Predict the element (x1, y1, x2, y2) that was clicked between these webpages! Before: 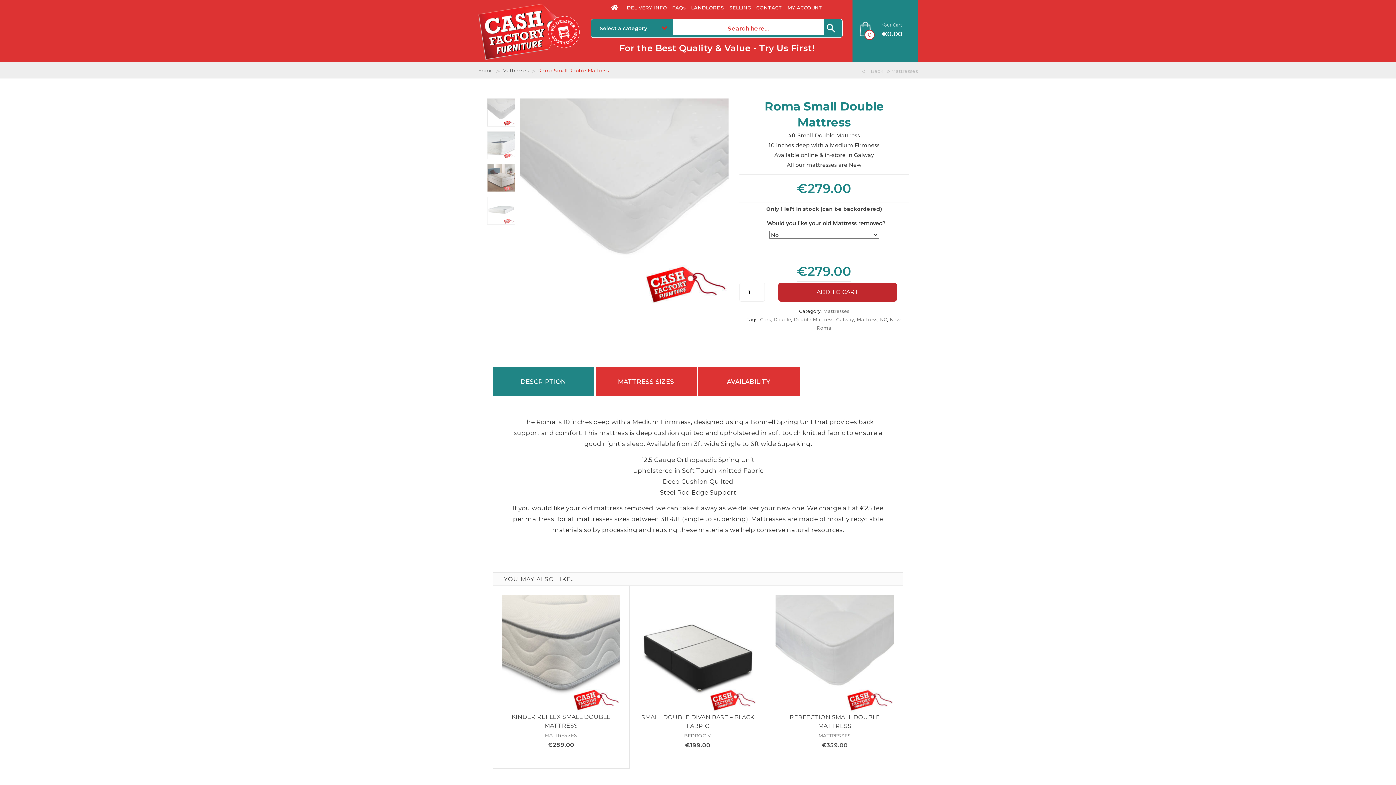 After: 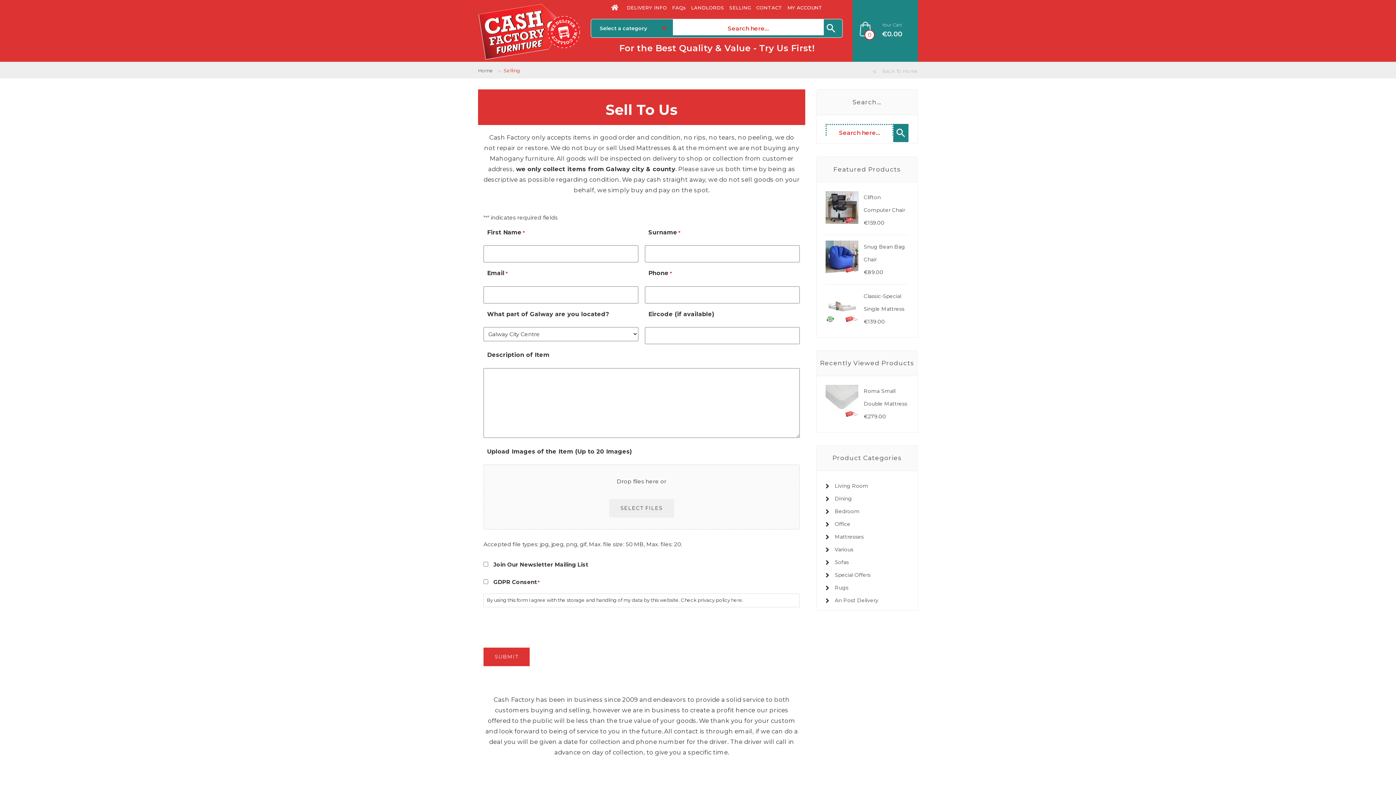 Action: bbox: (727, 2, 753, 12) label: SELLING